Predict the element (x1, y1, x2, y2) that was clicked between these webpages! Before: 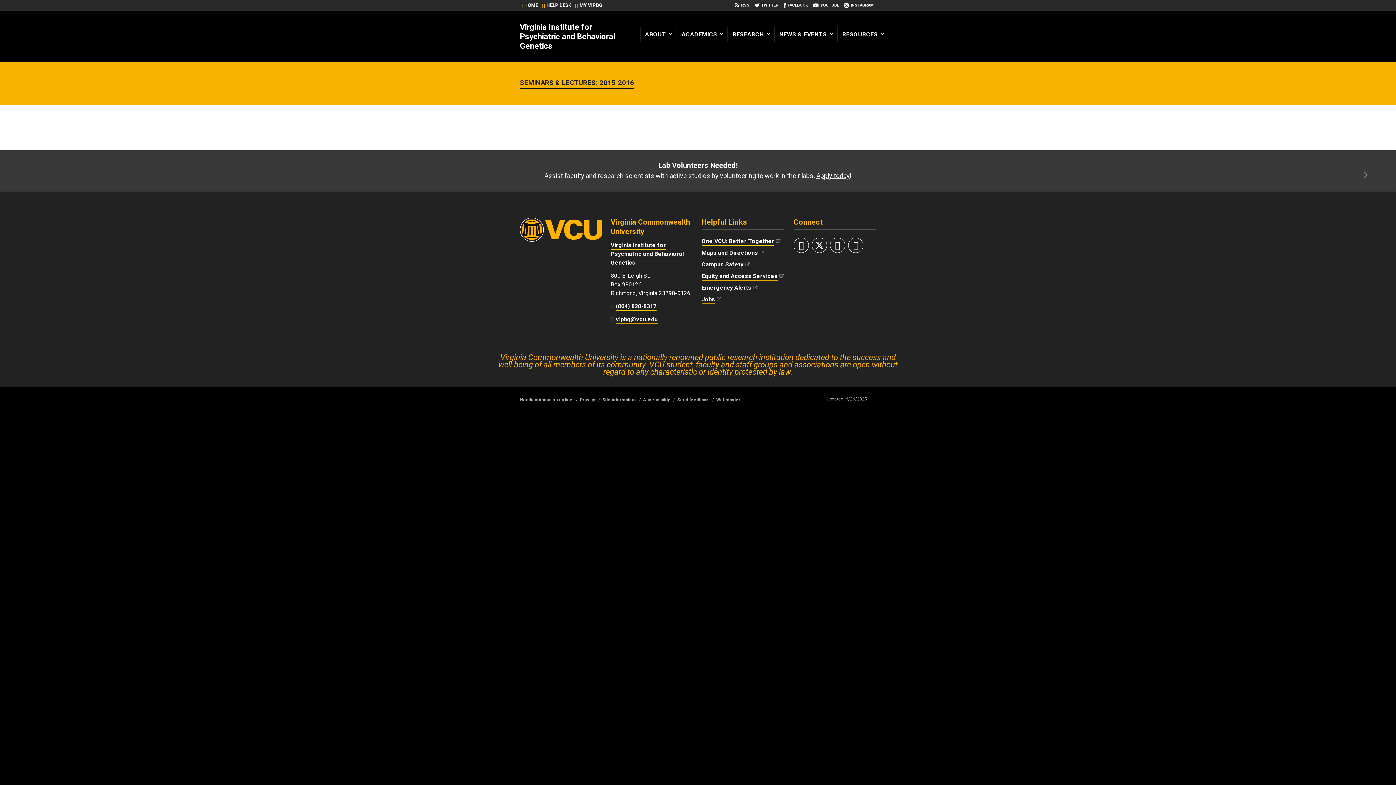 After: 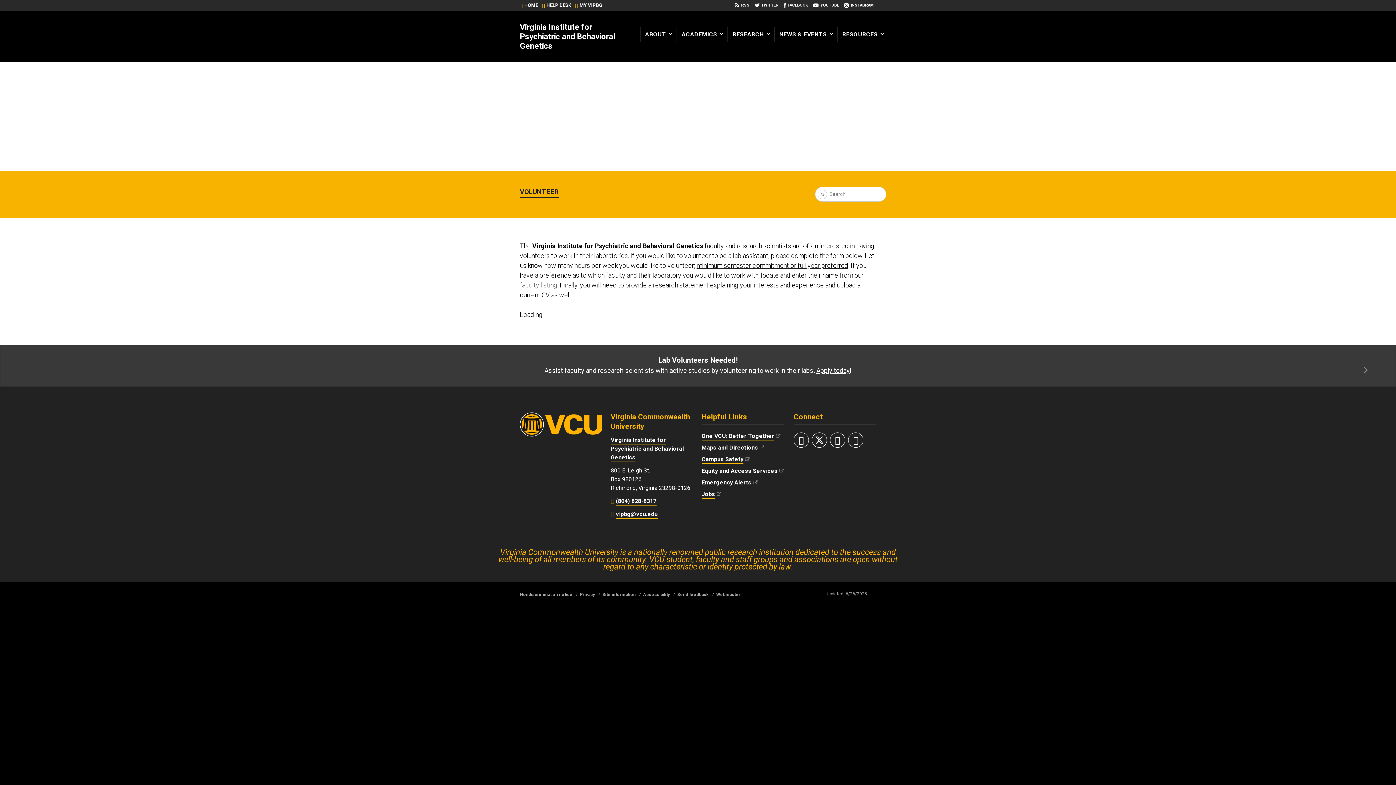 Action: bbox: (0, 150, 1396, 191) label: Lab Volunteers Needed!

Assist faculty and research scientists with active studies by volunteering to work in their labs. Apply today!